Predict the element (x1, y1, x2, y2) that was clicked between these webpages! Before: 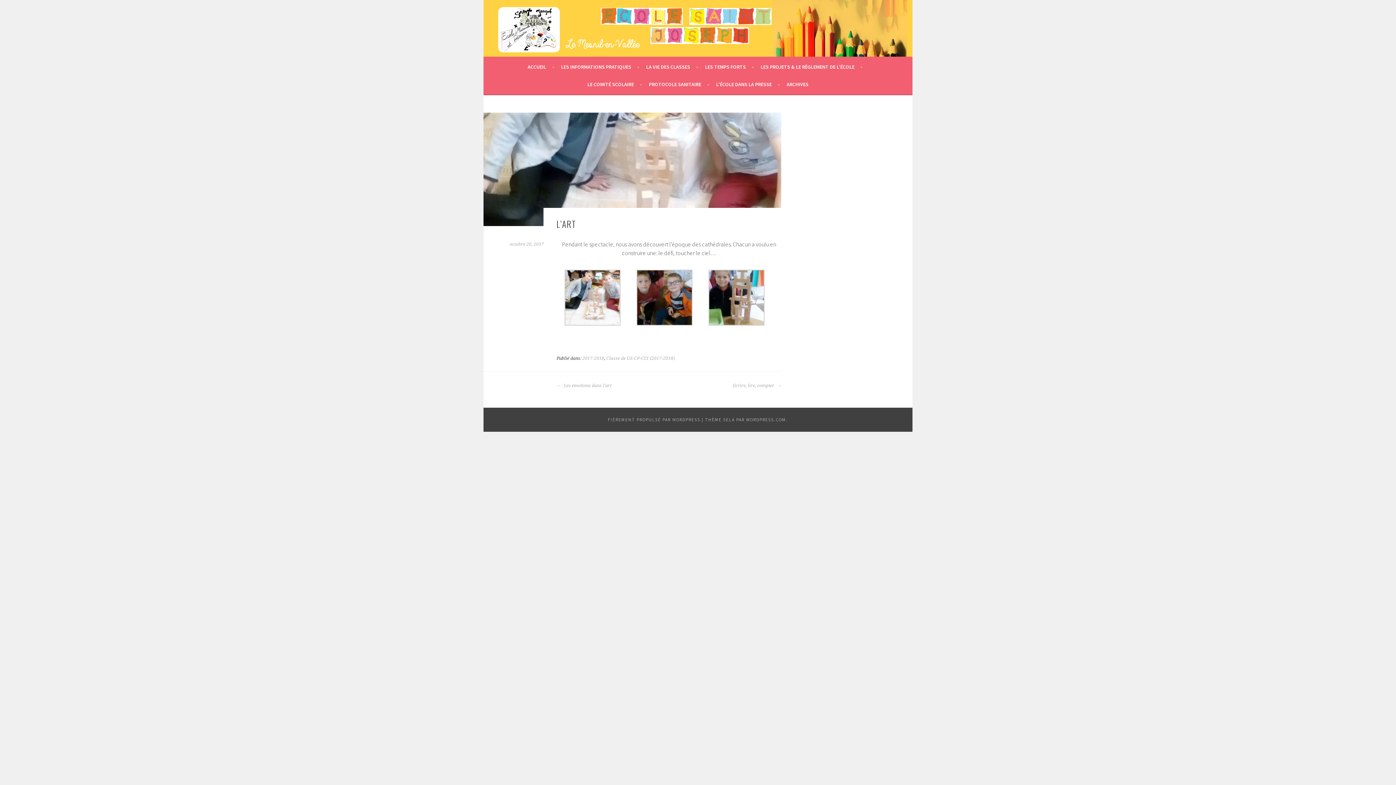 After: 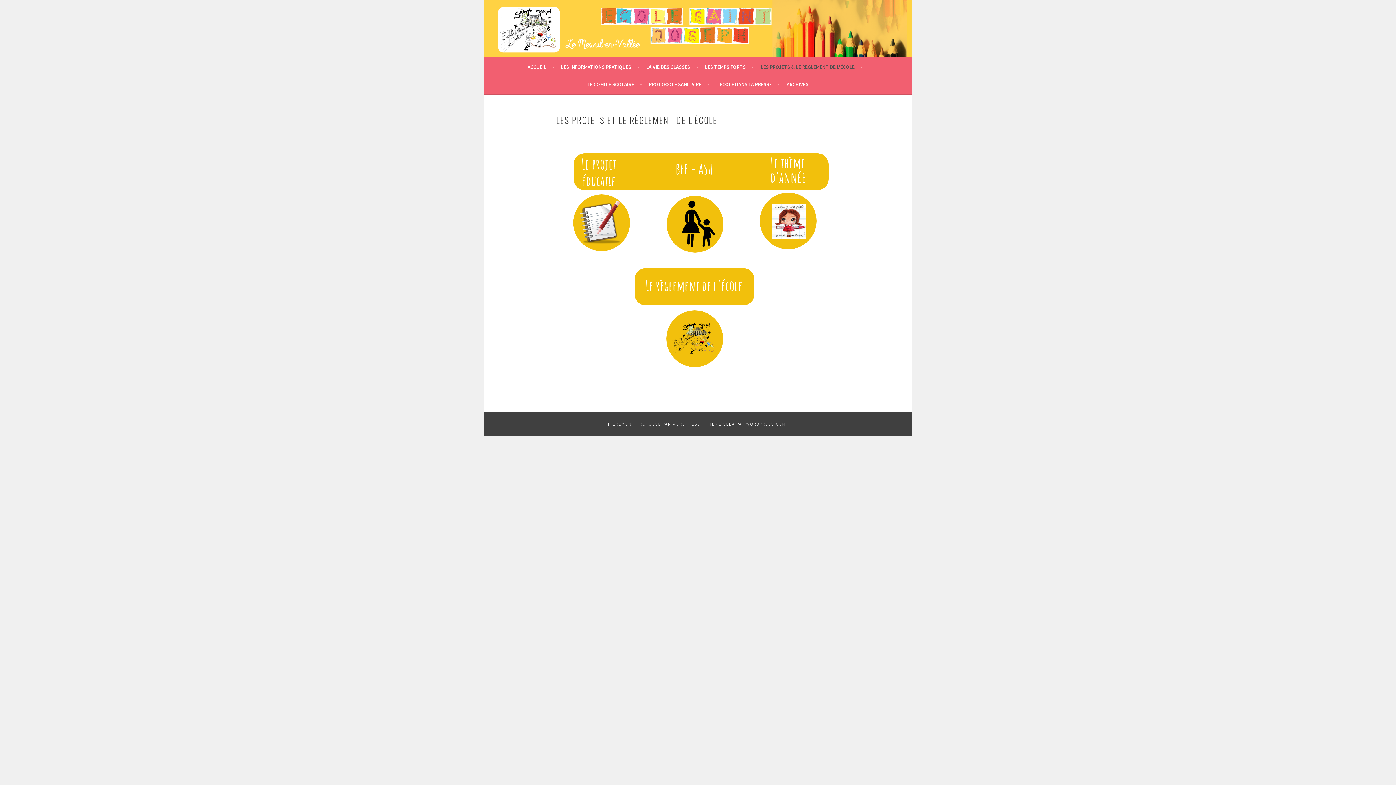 Action: label: LES PROJETS & LE RÈGLEMENT DE L’ÉCOLE bbox: (760, 62, 862, 71)